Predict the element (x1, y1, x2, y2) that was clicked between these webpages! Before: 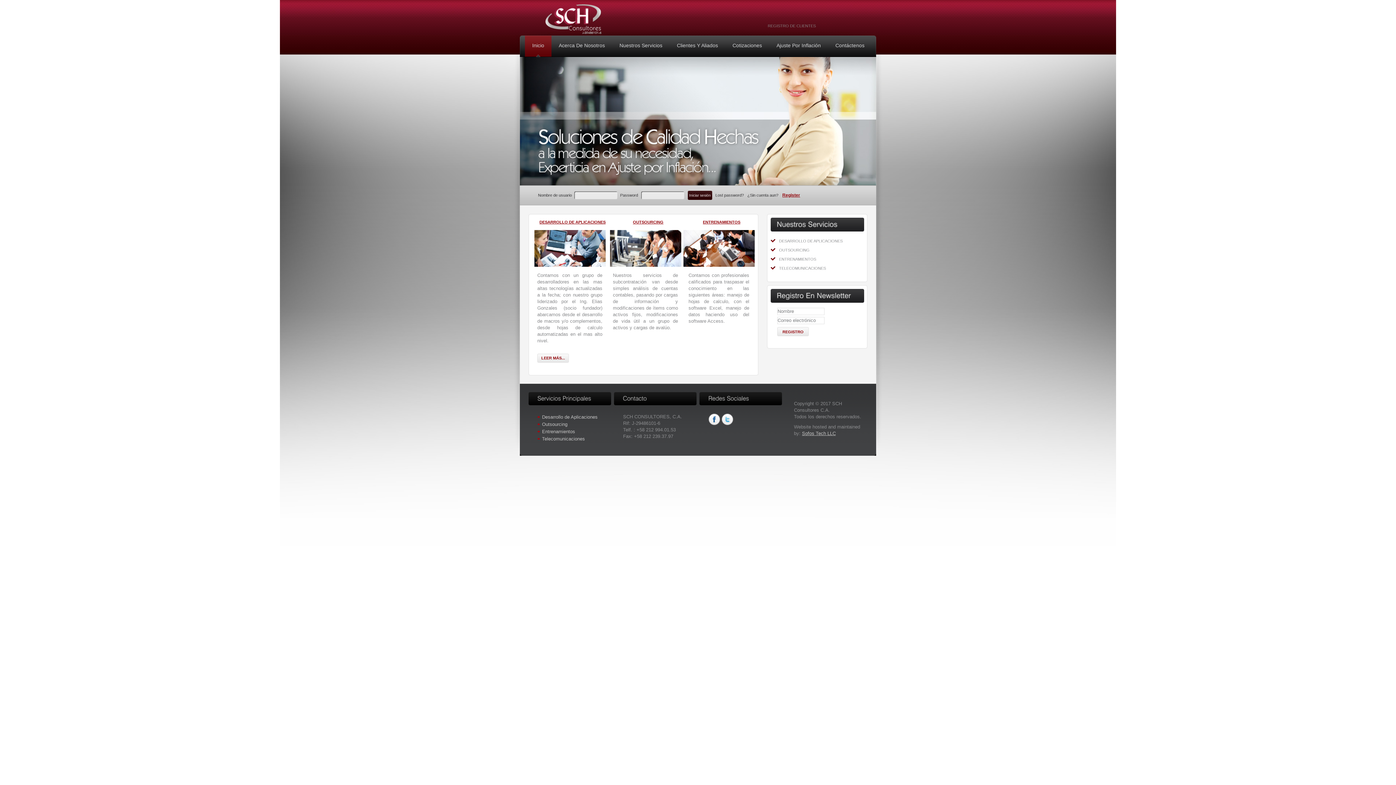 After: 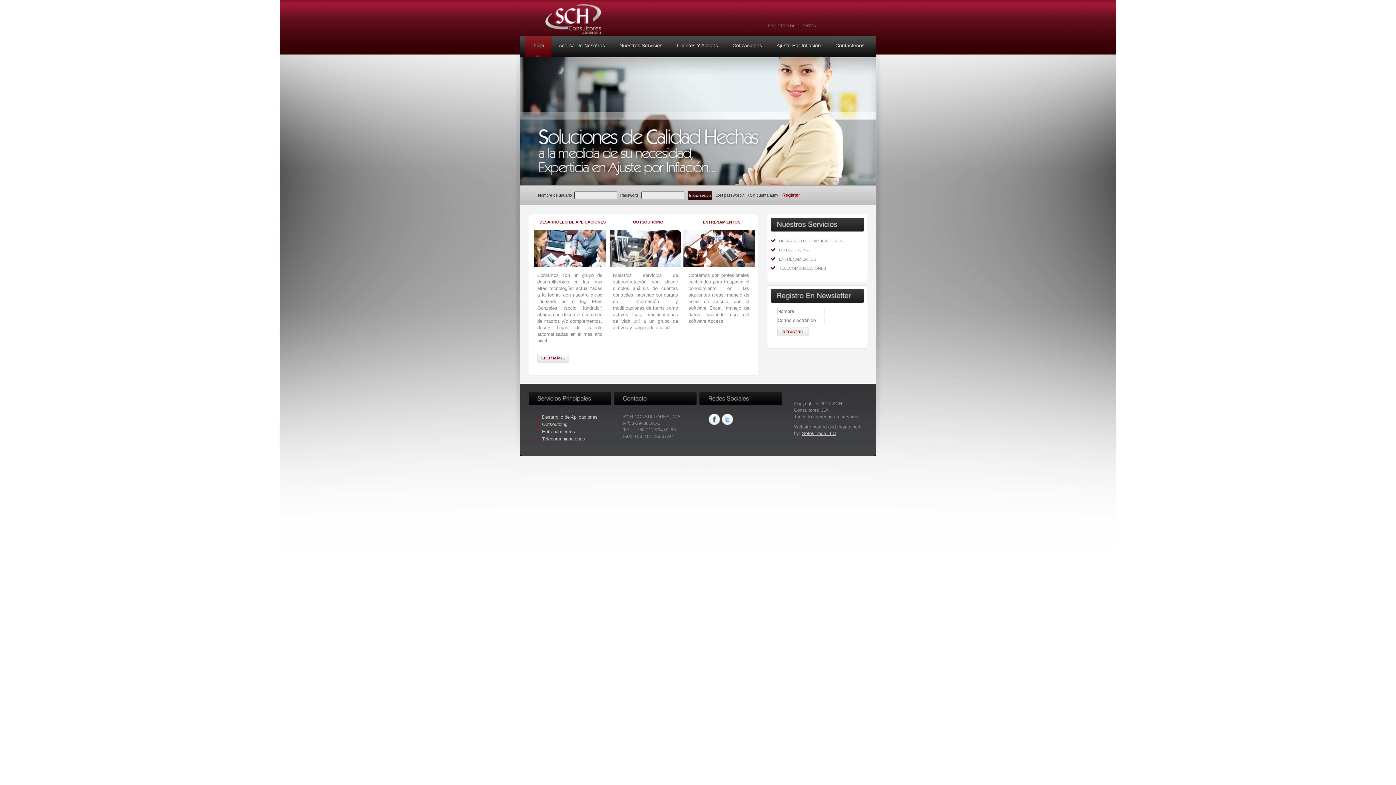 Action: bbox: (633, 220, 663, 224) label: OUTSOURCING